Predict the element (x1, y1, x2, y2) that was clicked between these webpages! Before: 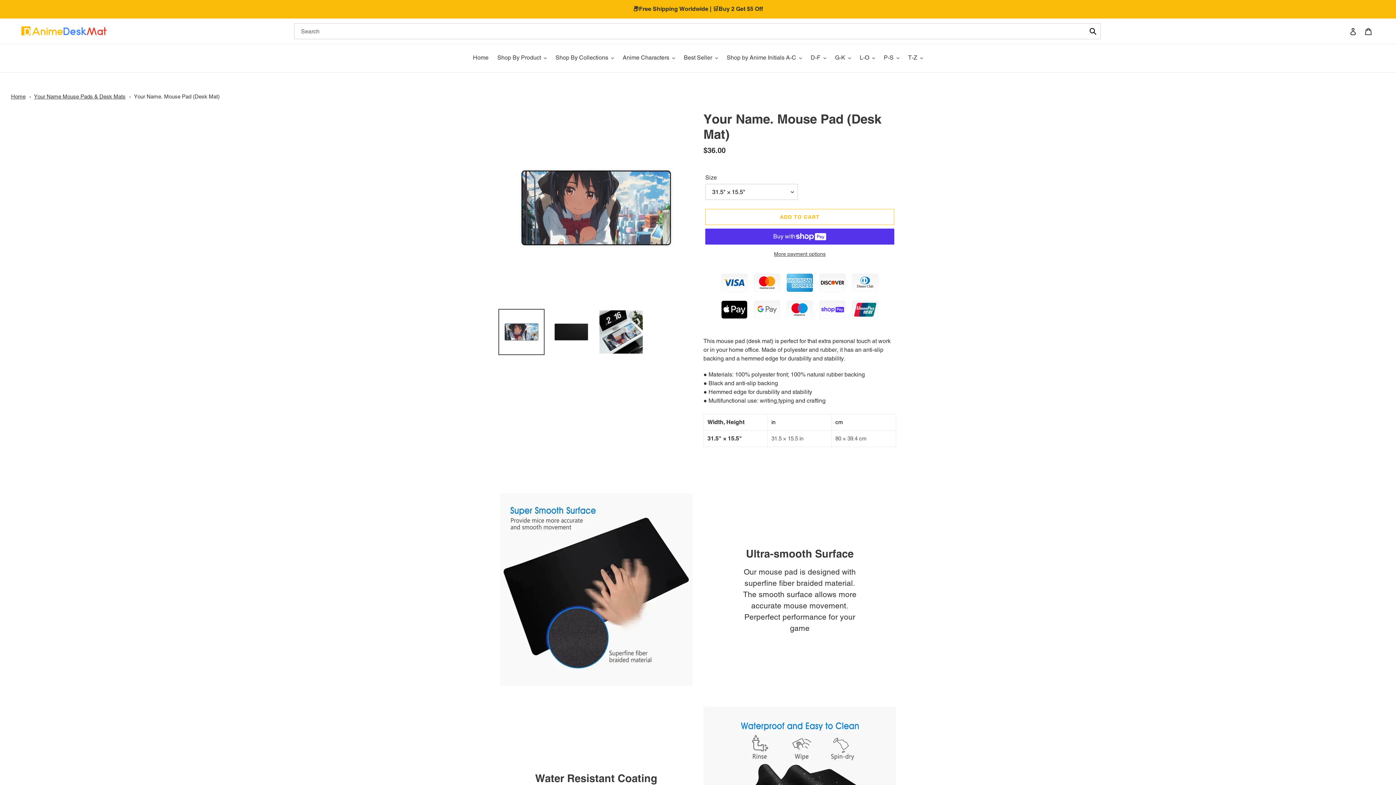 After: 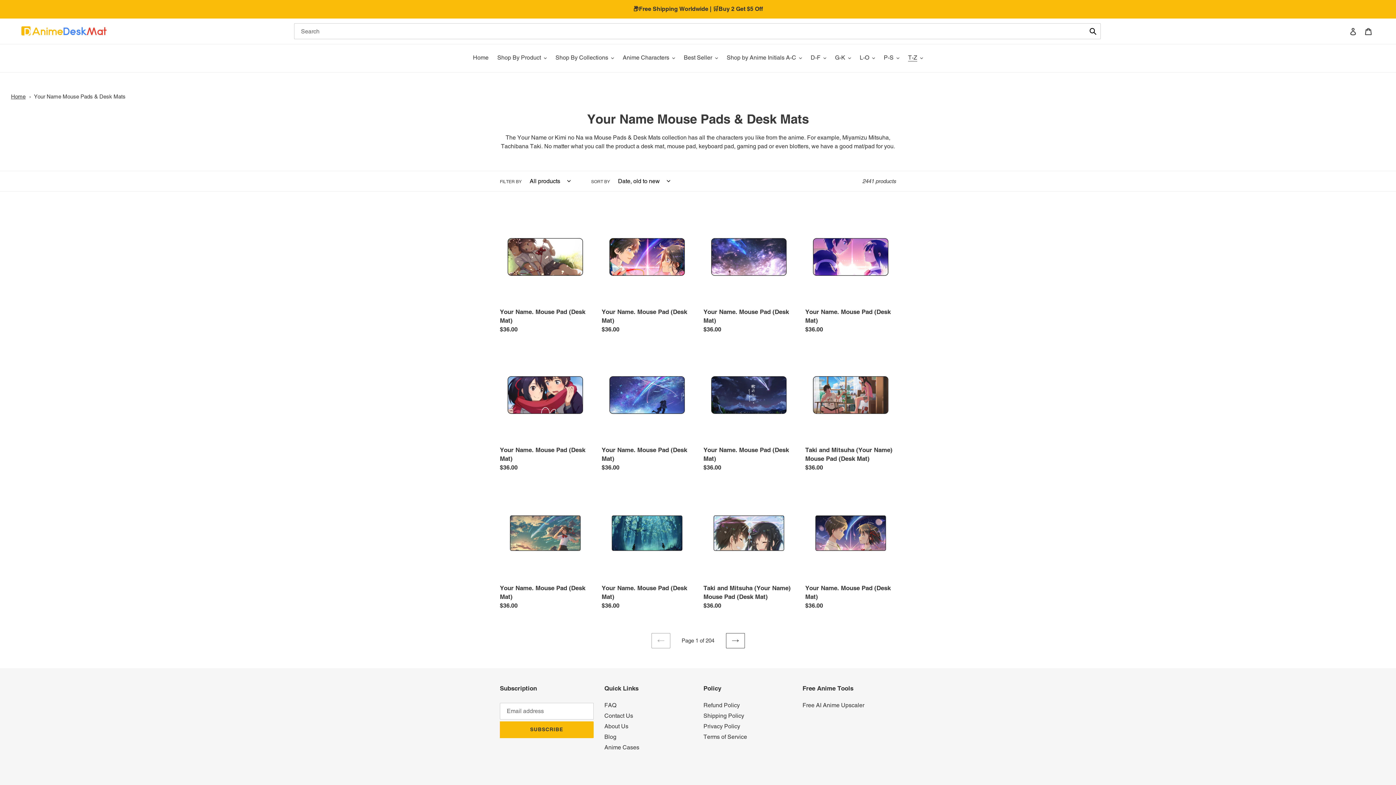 Action: label: Your Name Mouse Pads & Desk Mats bbox: (33, 93, 125, 99)